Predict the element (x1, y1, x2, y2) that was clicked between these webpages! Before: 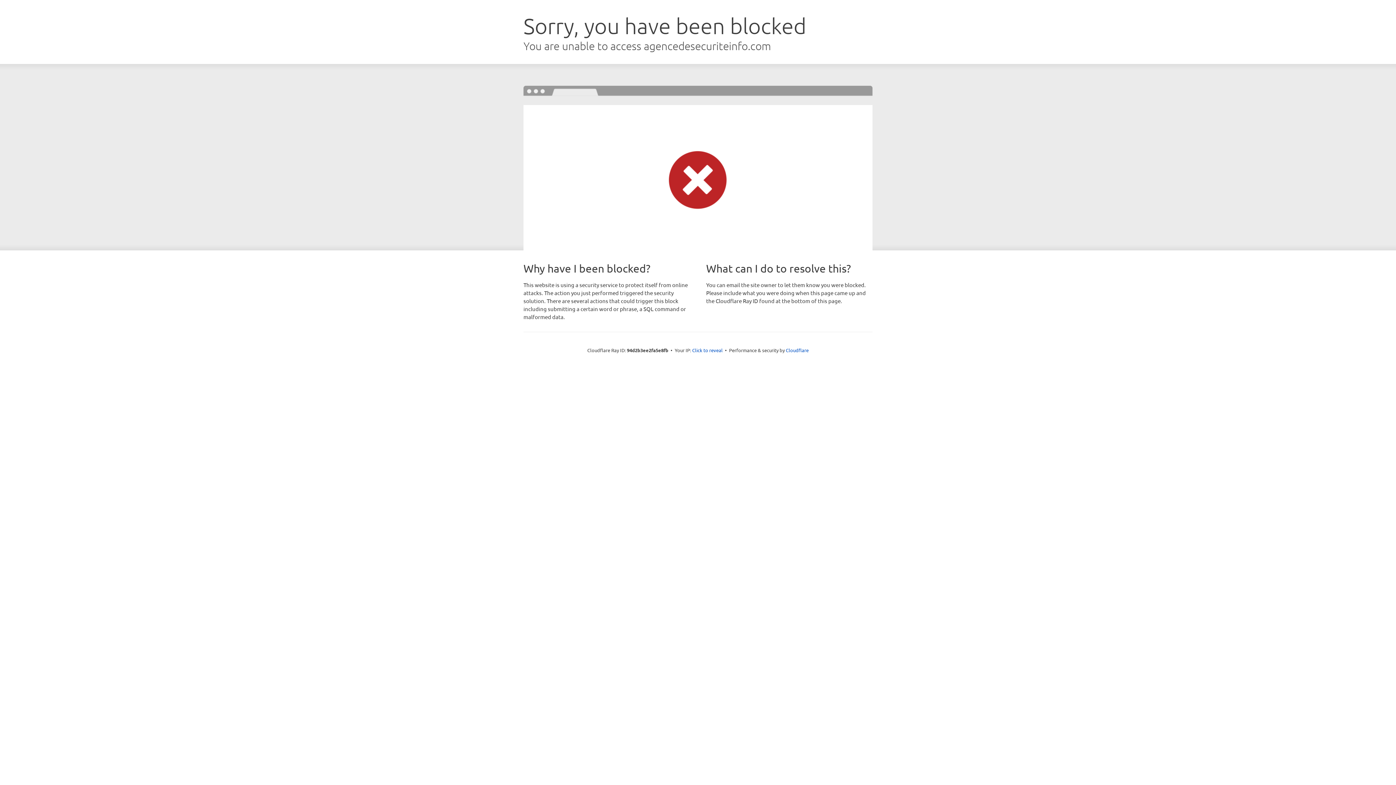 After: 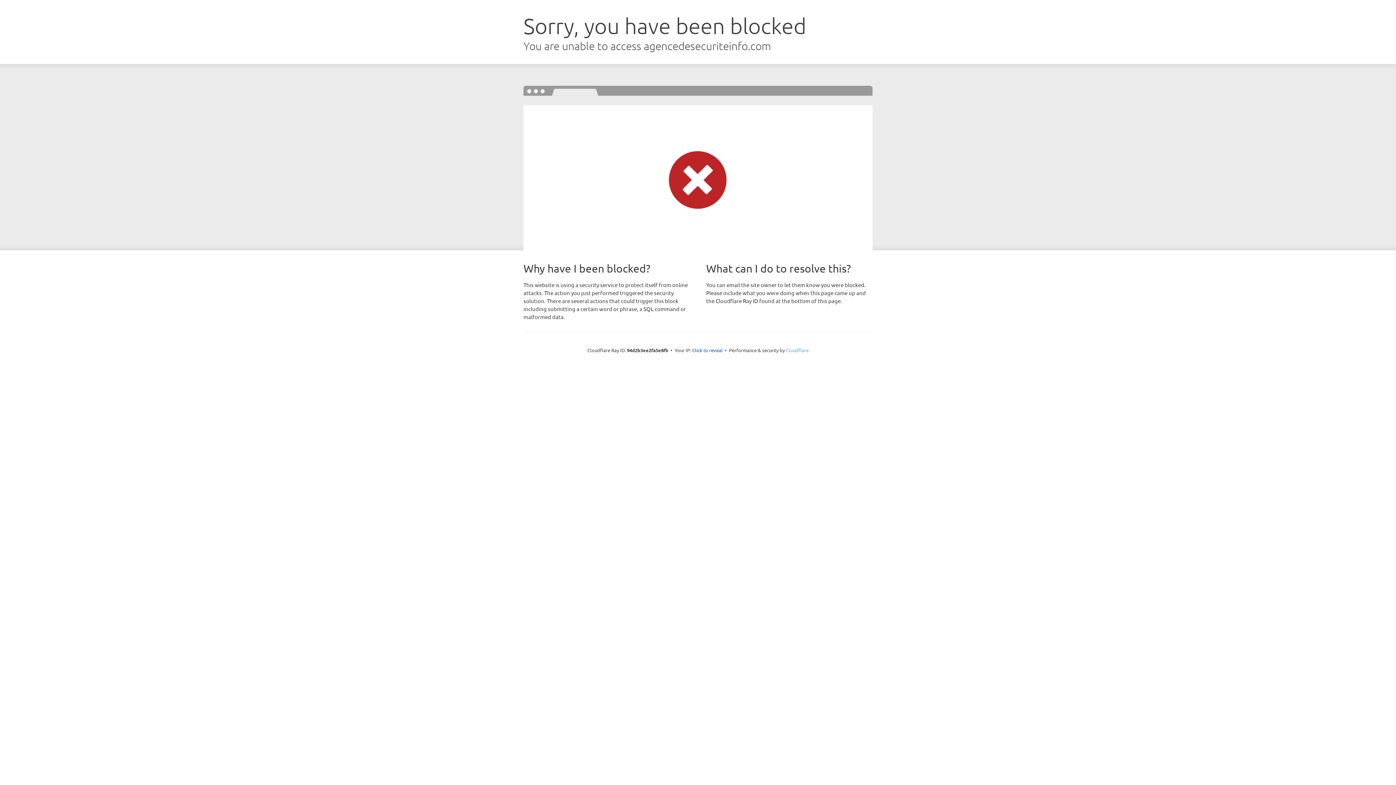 Action: label: Cloudflare bbox: (786, 347, 808, 353)